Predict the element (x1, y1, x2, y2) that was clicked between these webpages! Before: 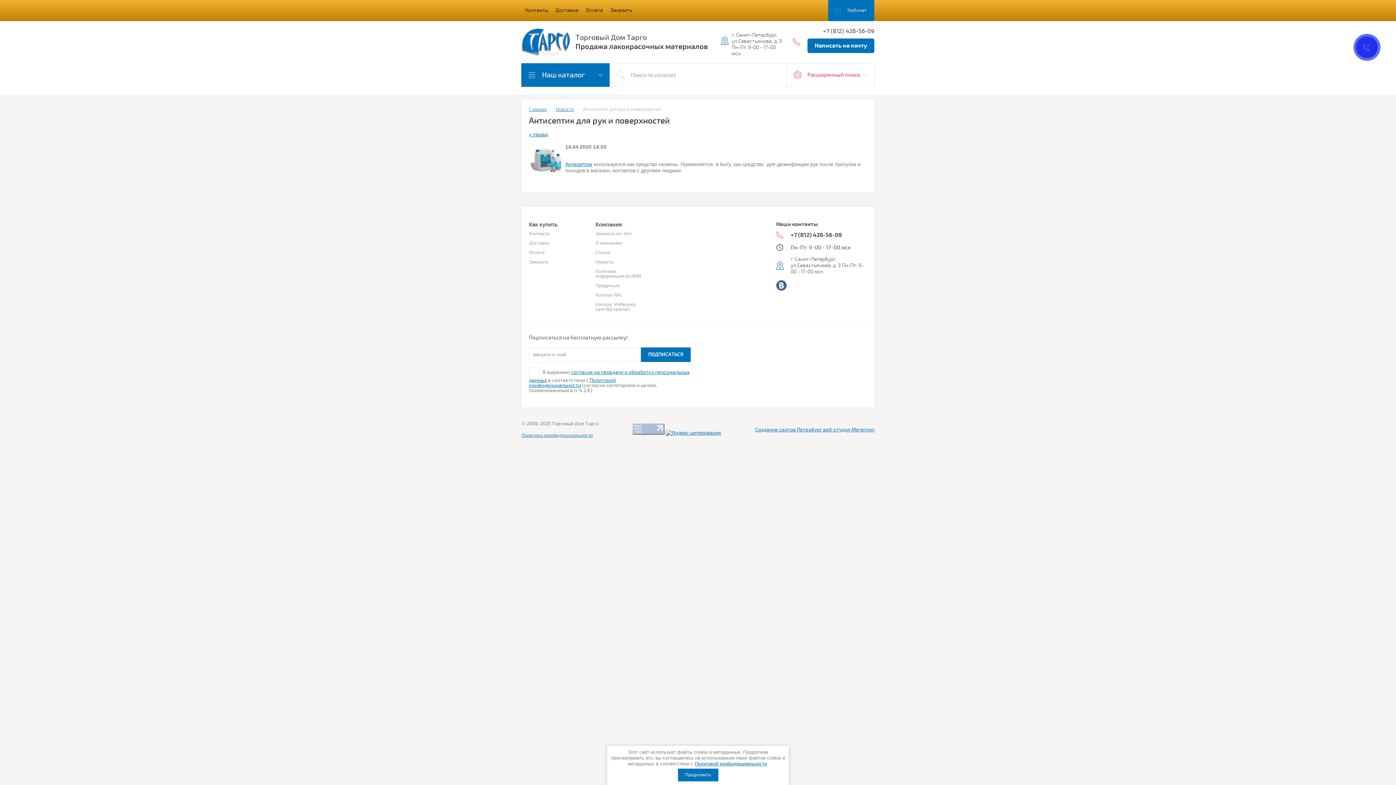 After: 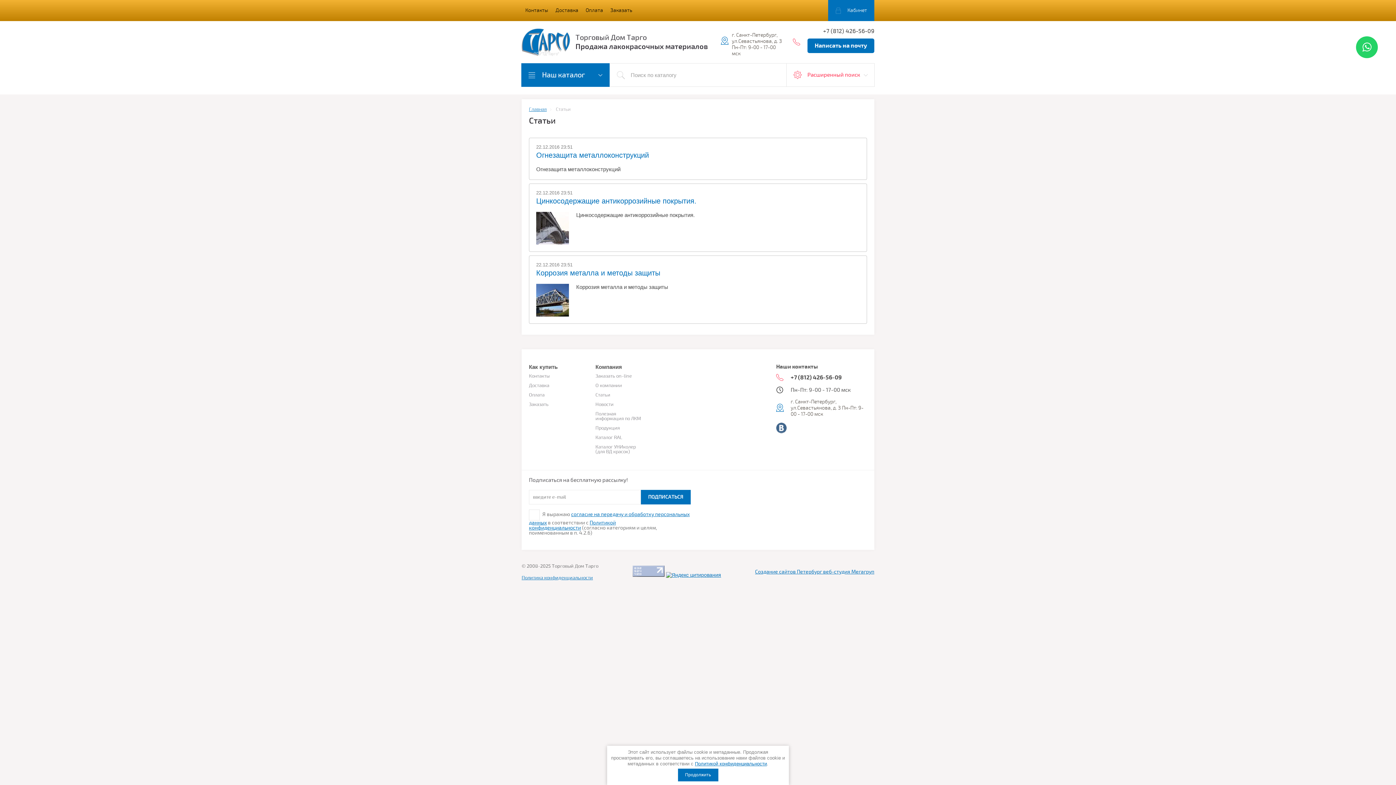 Action: bbox: (595, 250, 621, 255) label: Статьи